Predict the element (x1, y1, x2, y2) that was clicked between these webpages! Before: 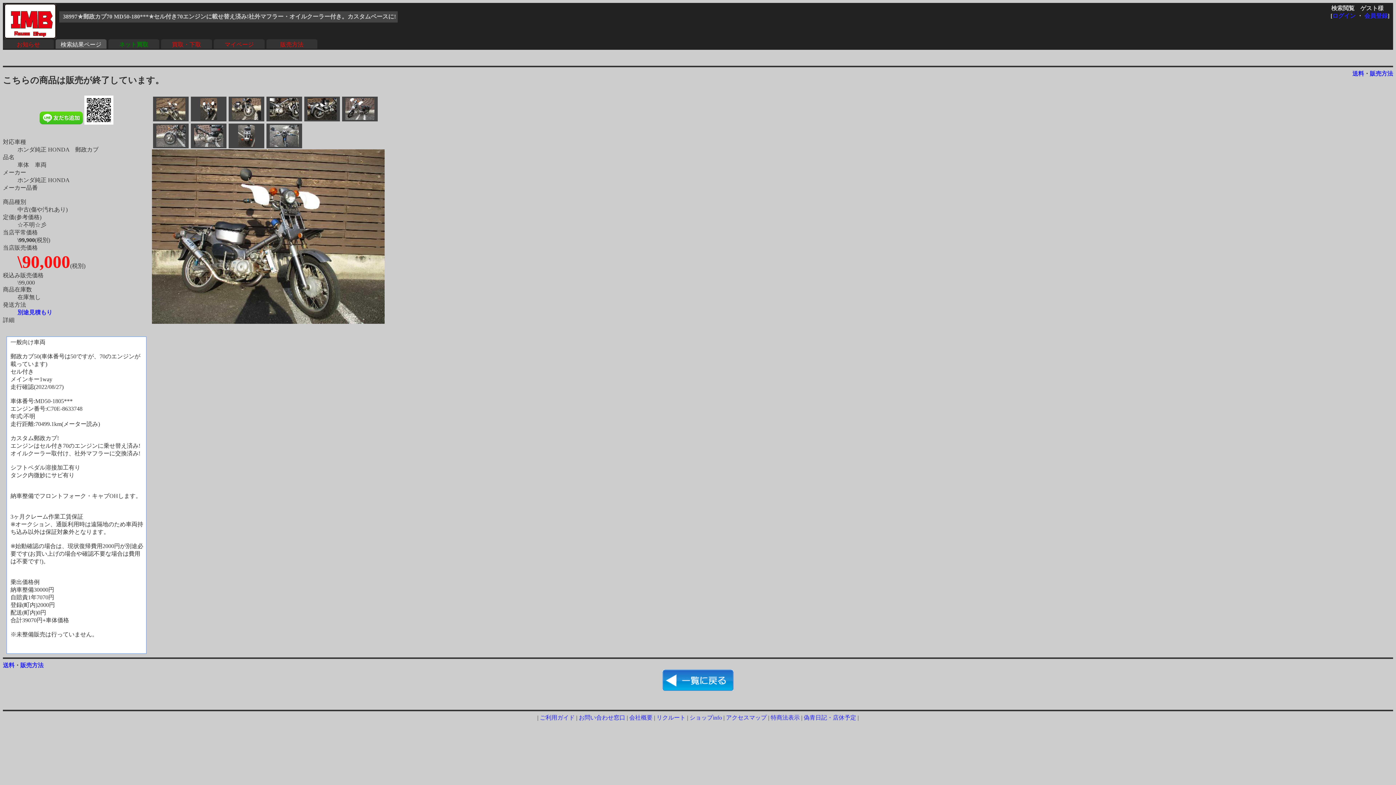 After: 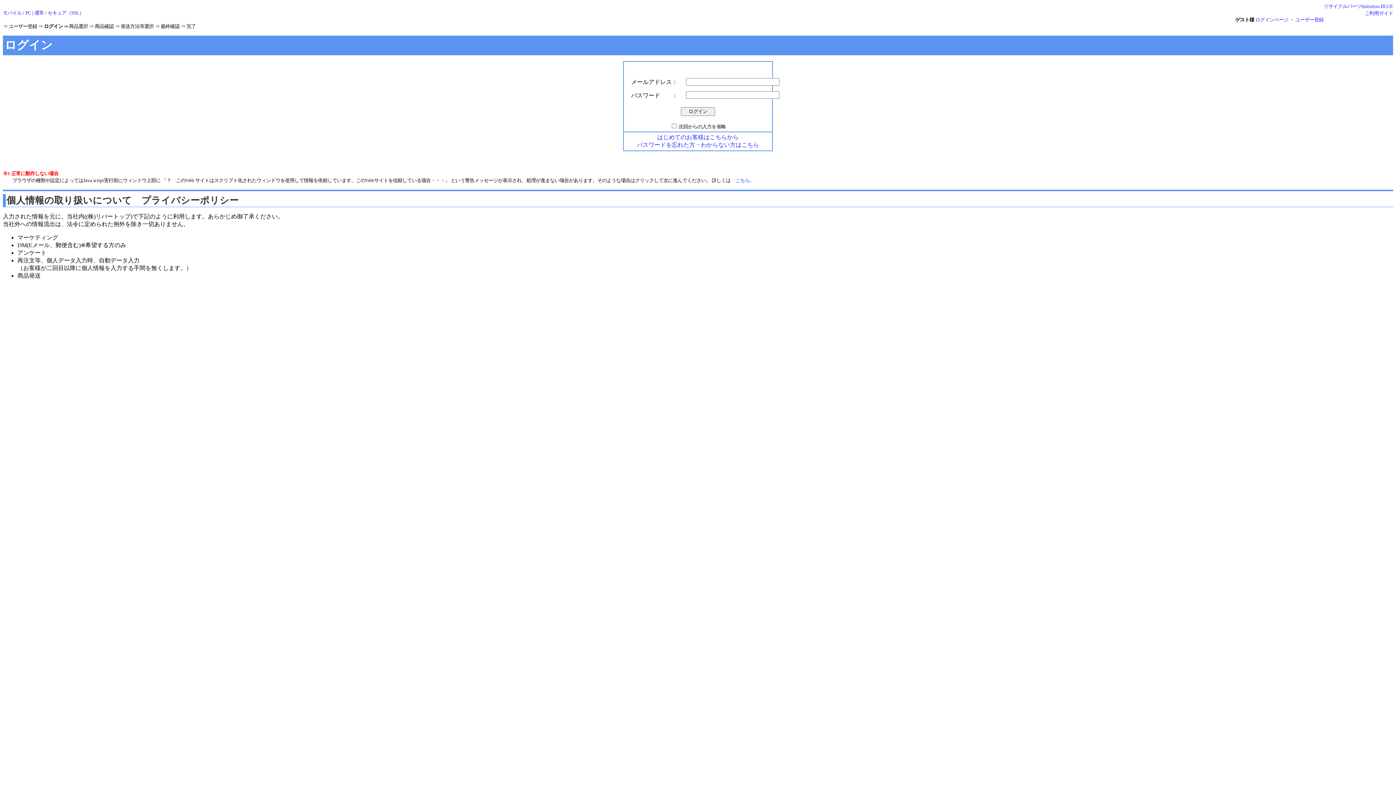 Action: label: マイページ bbox: (213, 41, 264, 48)